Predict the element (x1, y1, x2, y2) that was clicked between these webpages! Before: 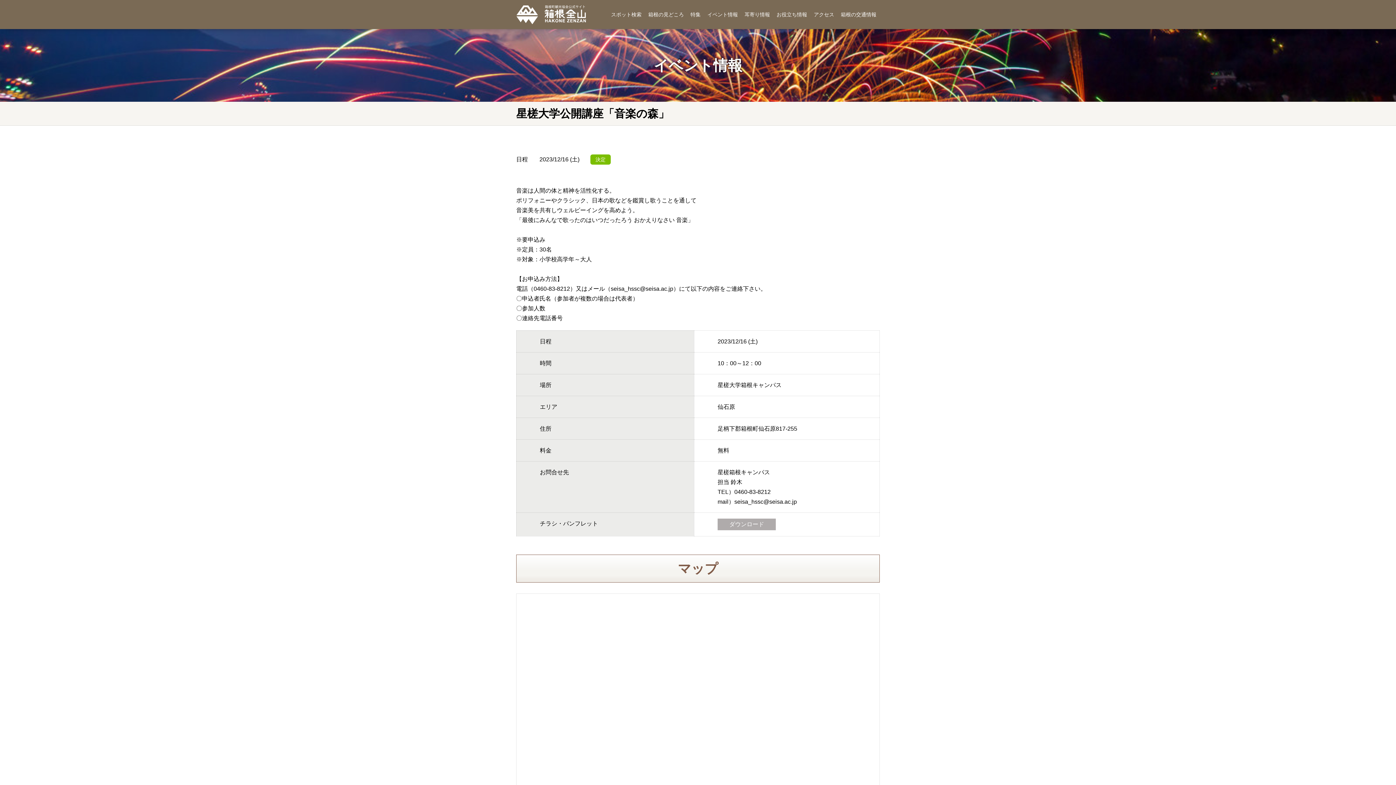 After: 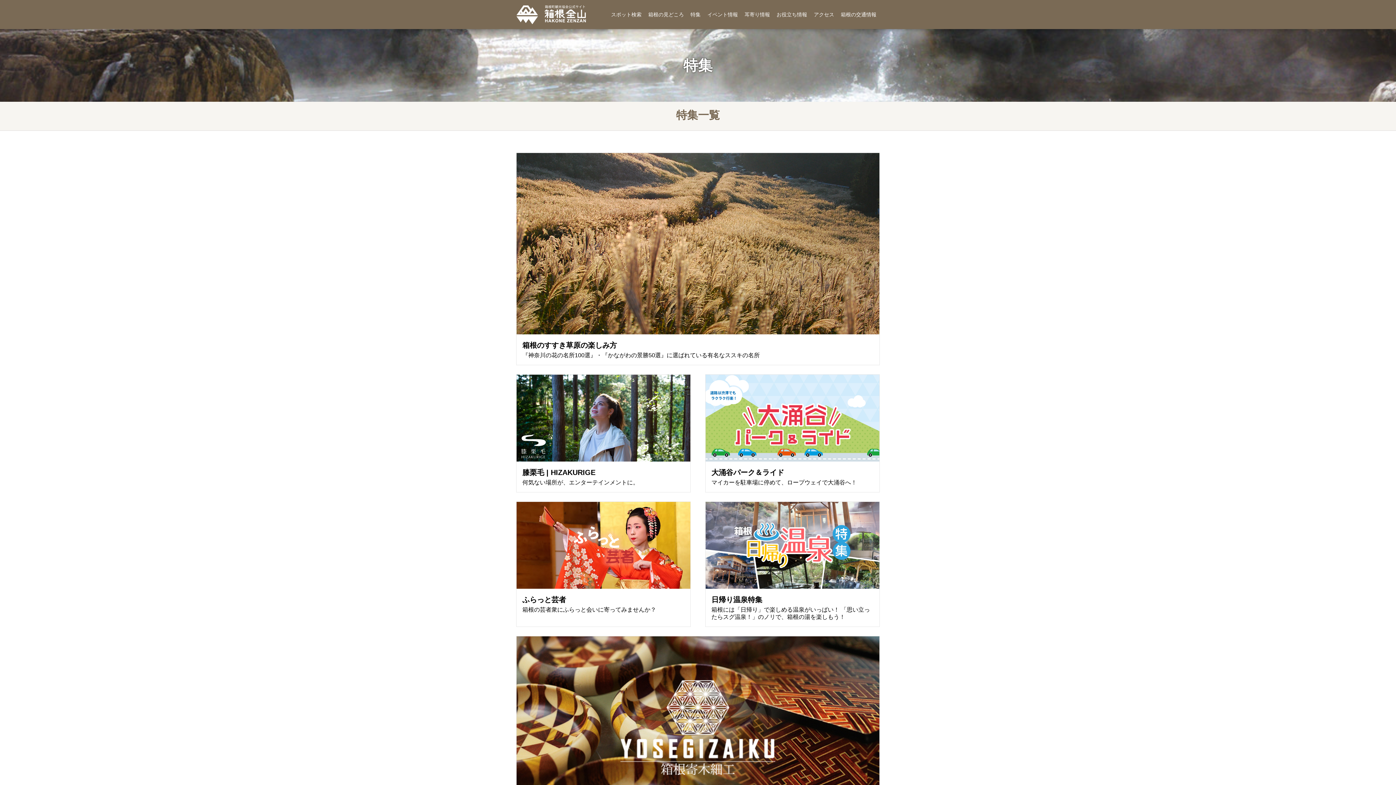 Action: bbox: (687, 0, 704, 29) label: 特集